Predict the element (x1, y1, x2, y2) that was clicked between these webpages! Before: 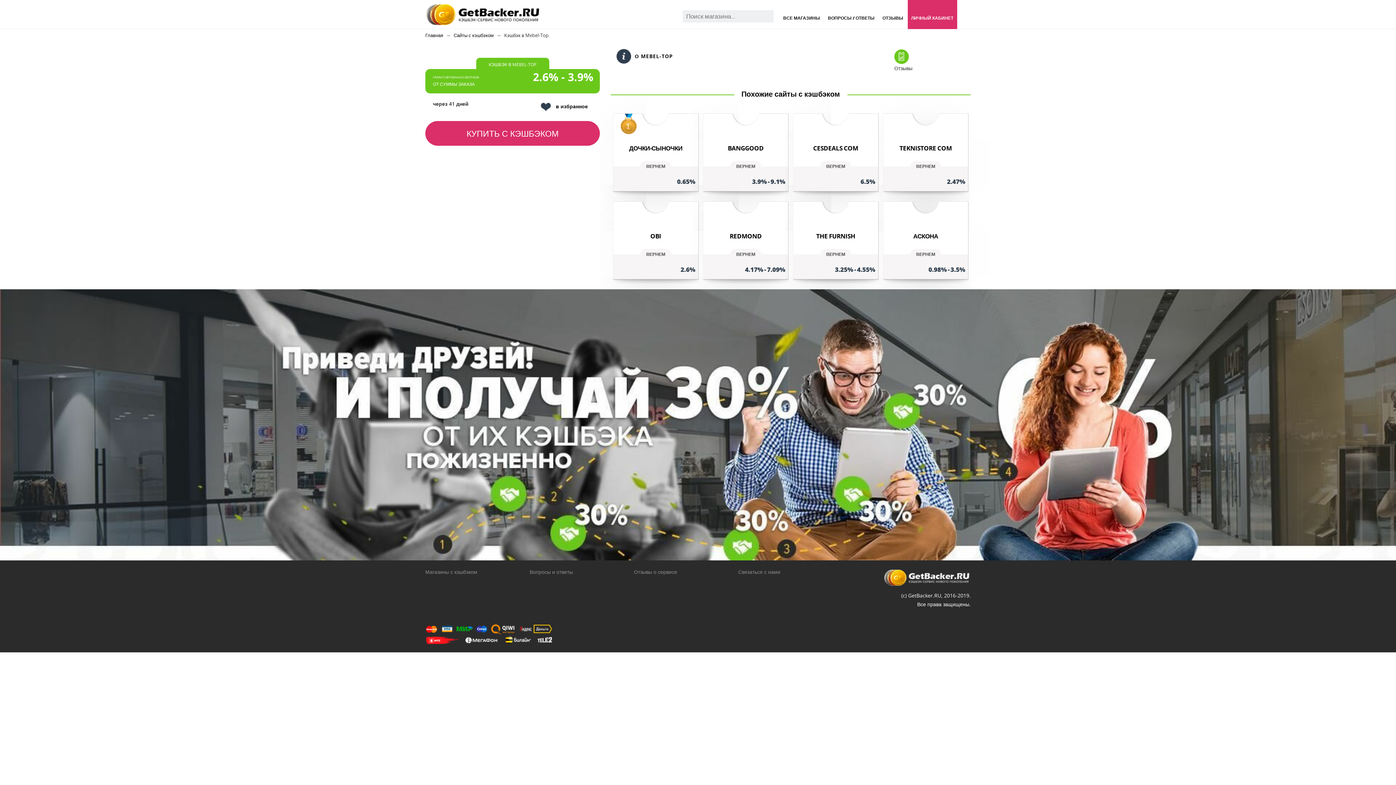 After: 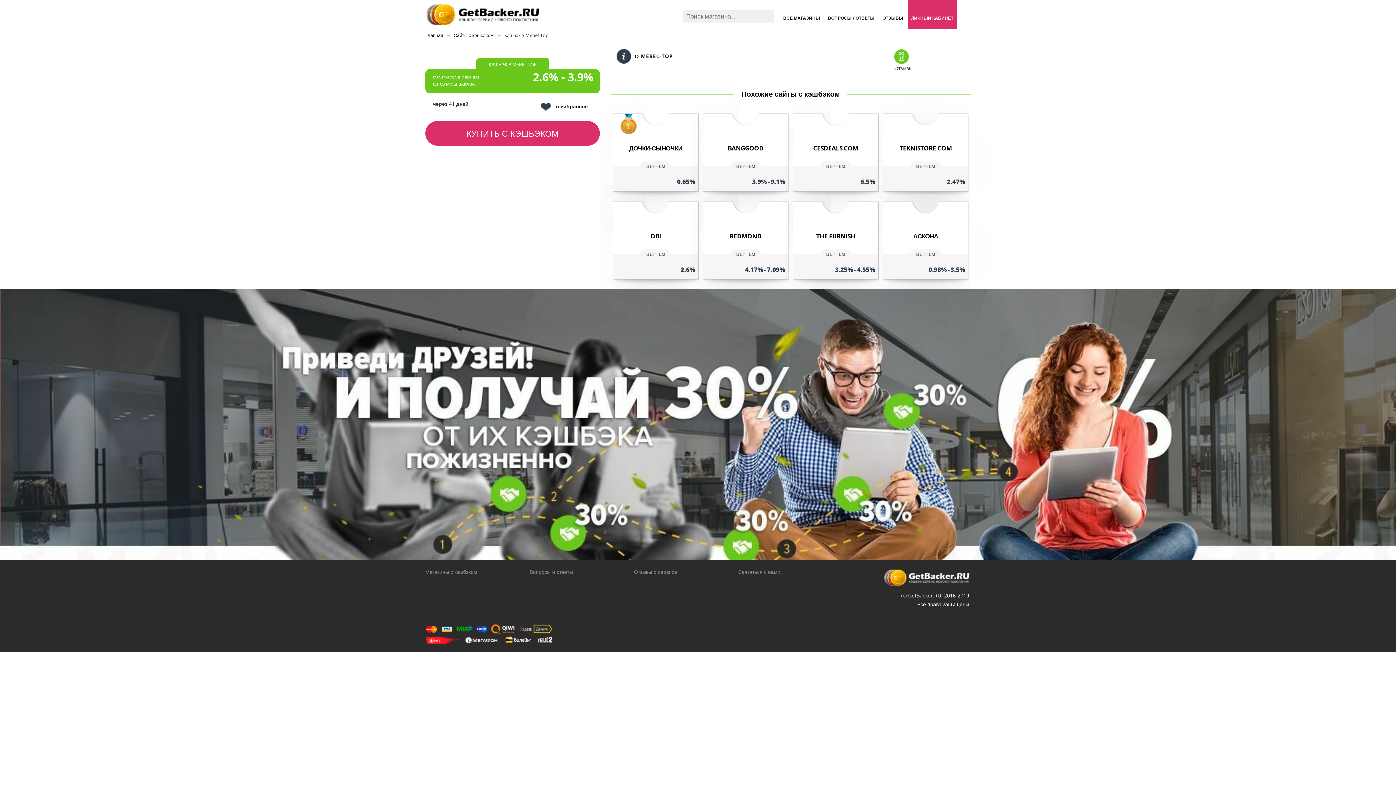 Action: label: ЛИЧНЫЙ КАБИНЕТ bbox: (907, 0, 957, 29)